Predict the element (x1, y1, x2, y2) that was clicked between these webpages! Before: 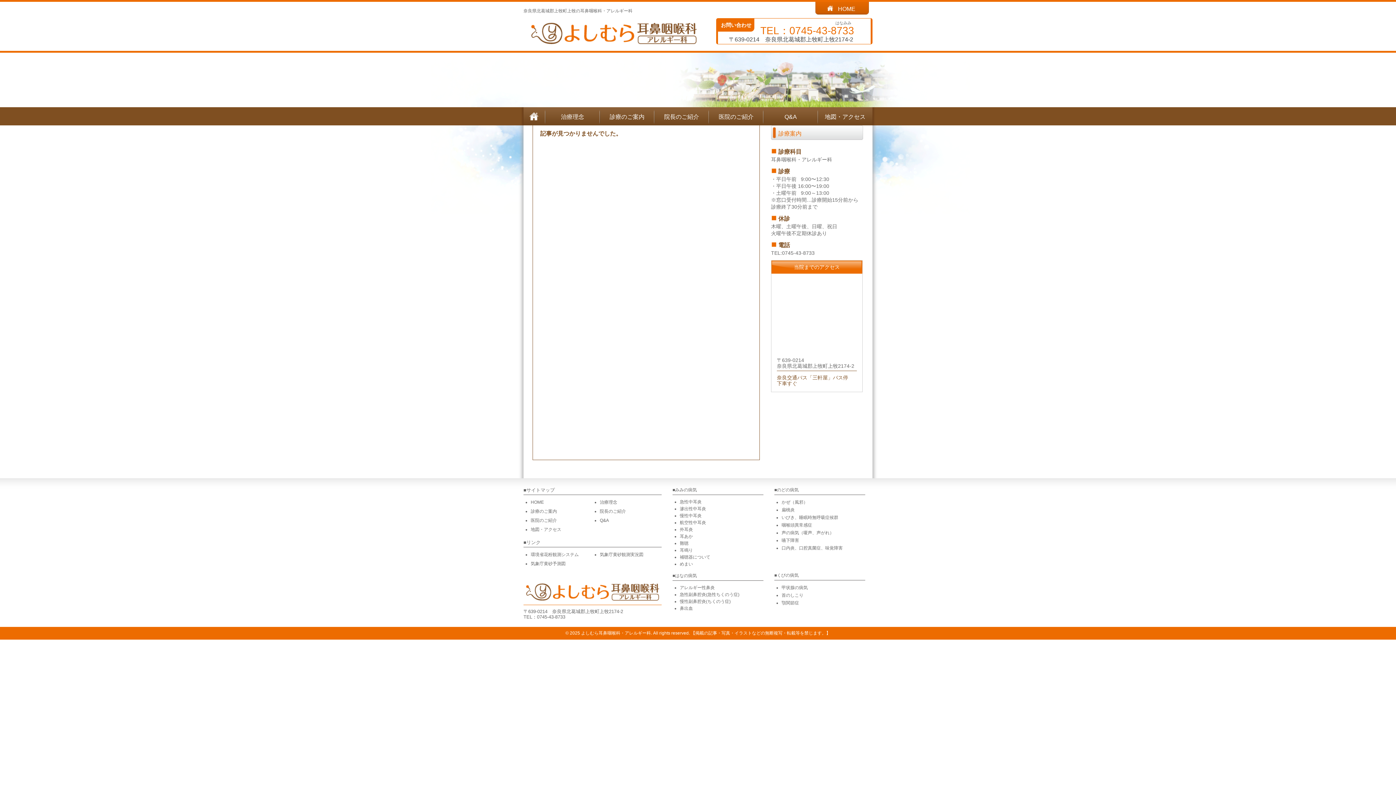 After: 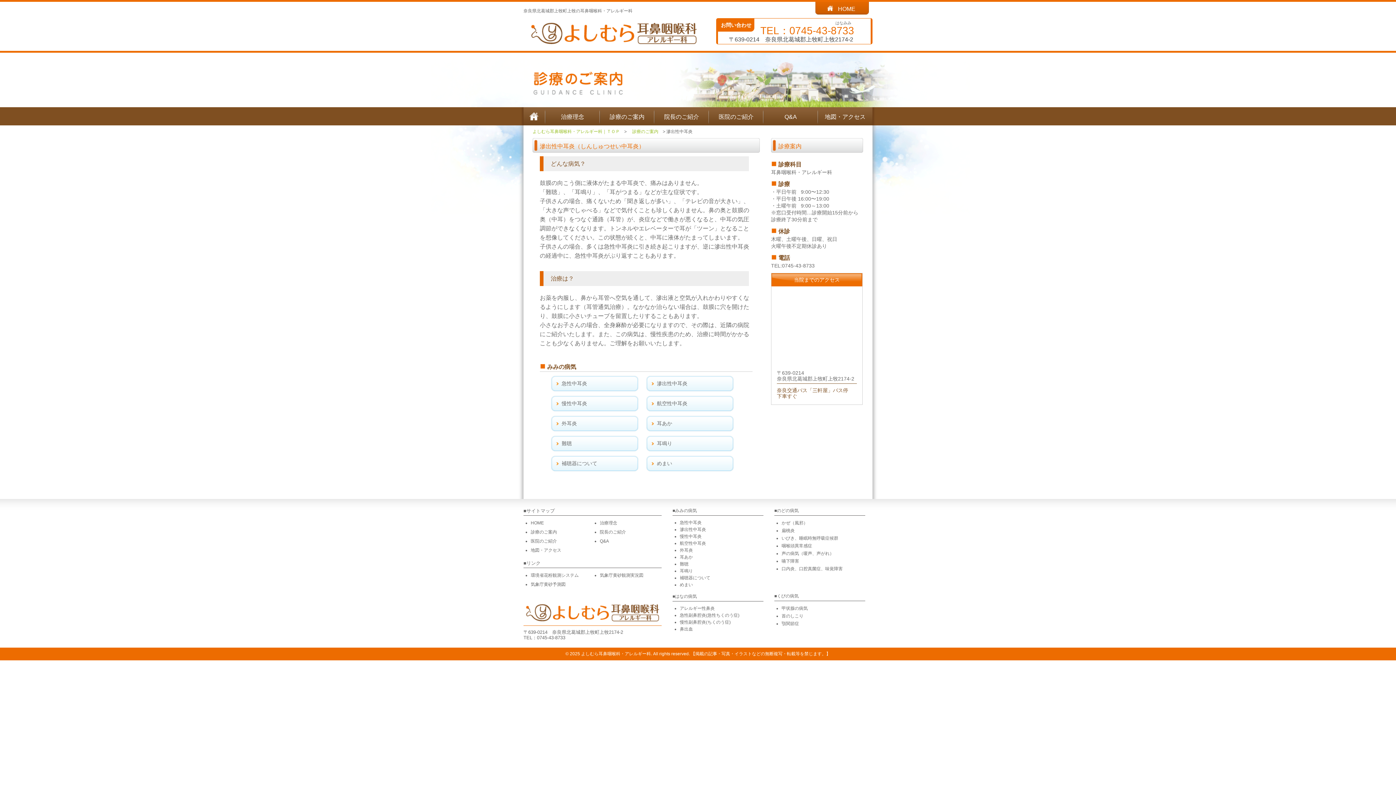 Action: bbox: (680, 506, 706, 511) label: 滲出性中耳炎